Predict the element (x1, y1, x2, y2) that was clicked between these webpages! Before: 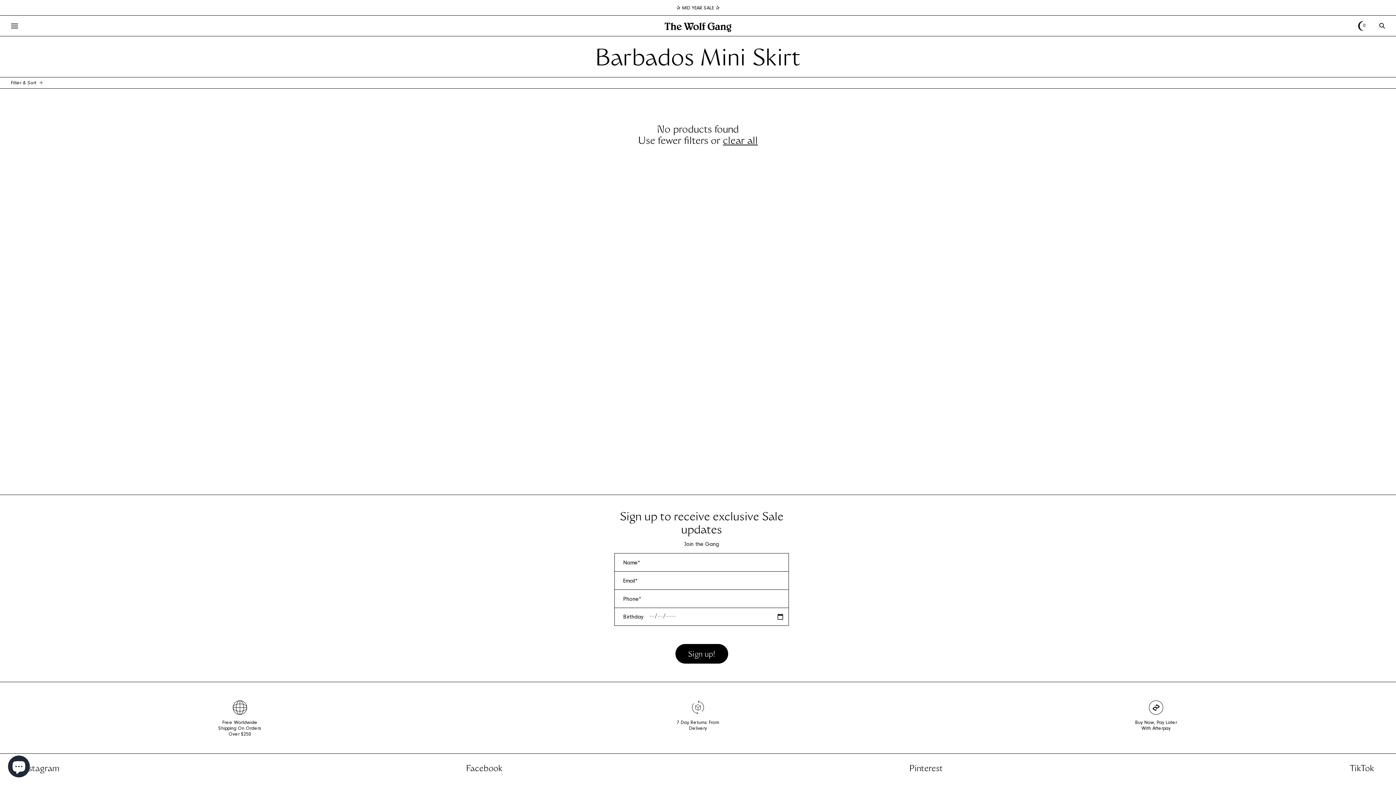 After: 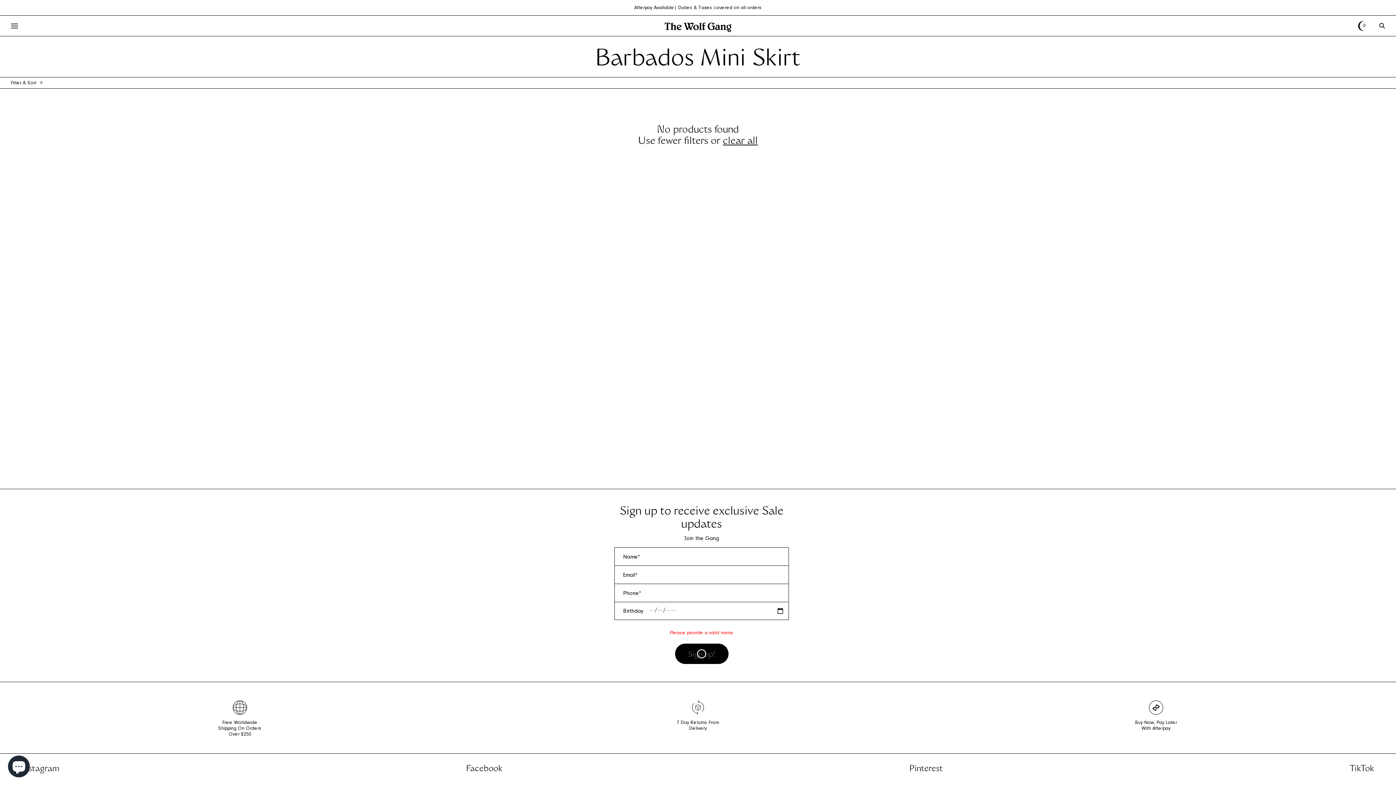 Action: bbox: (675, 644, 728, 664) label: Sign up!